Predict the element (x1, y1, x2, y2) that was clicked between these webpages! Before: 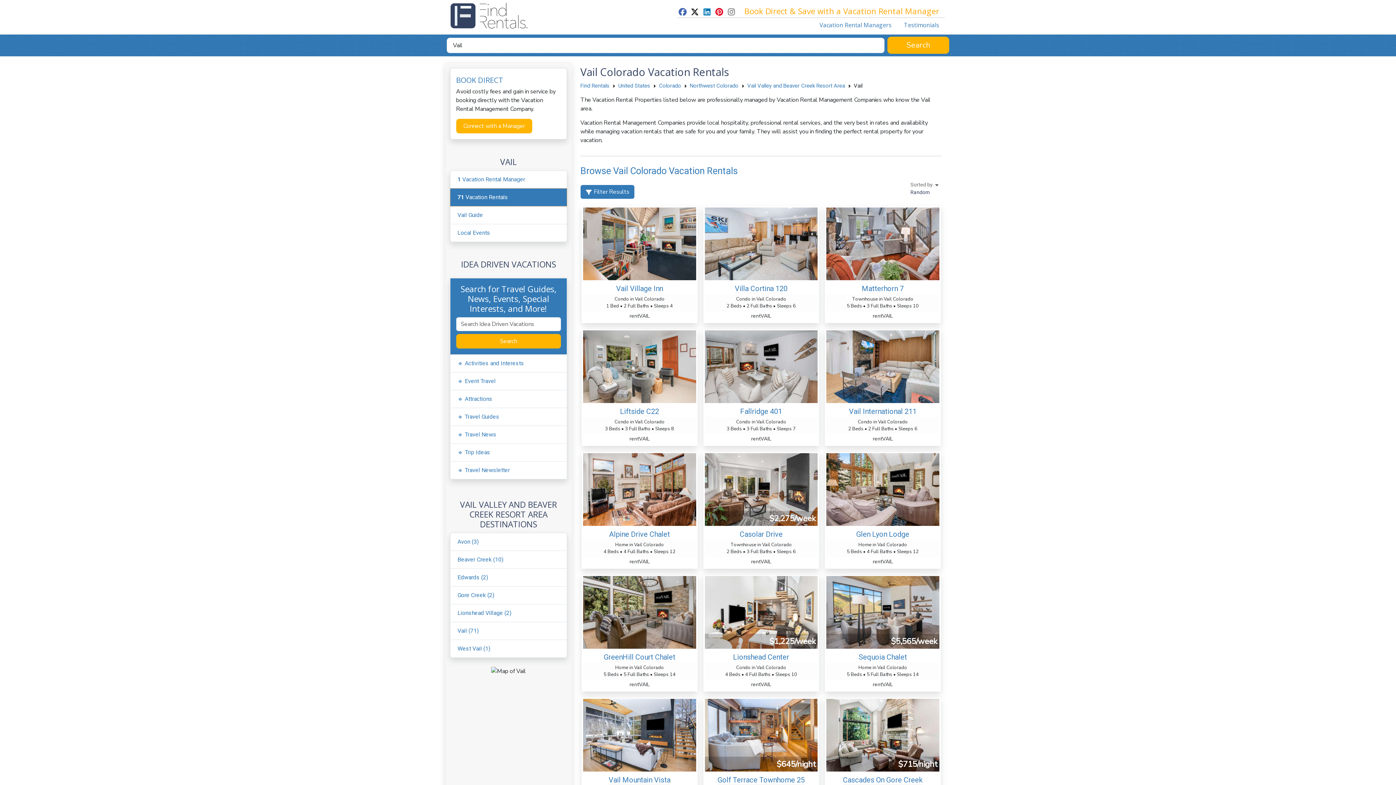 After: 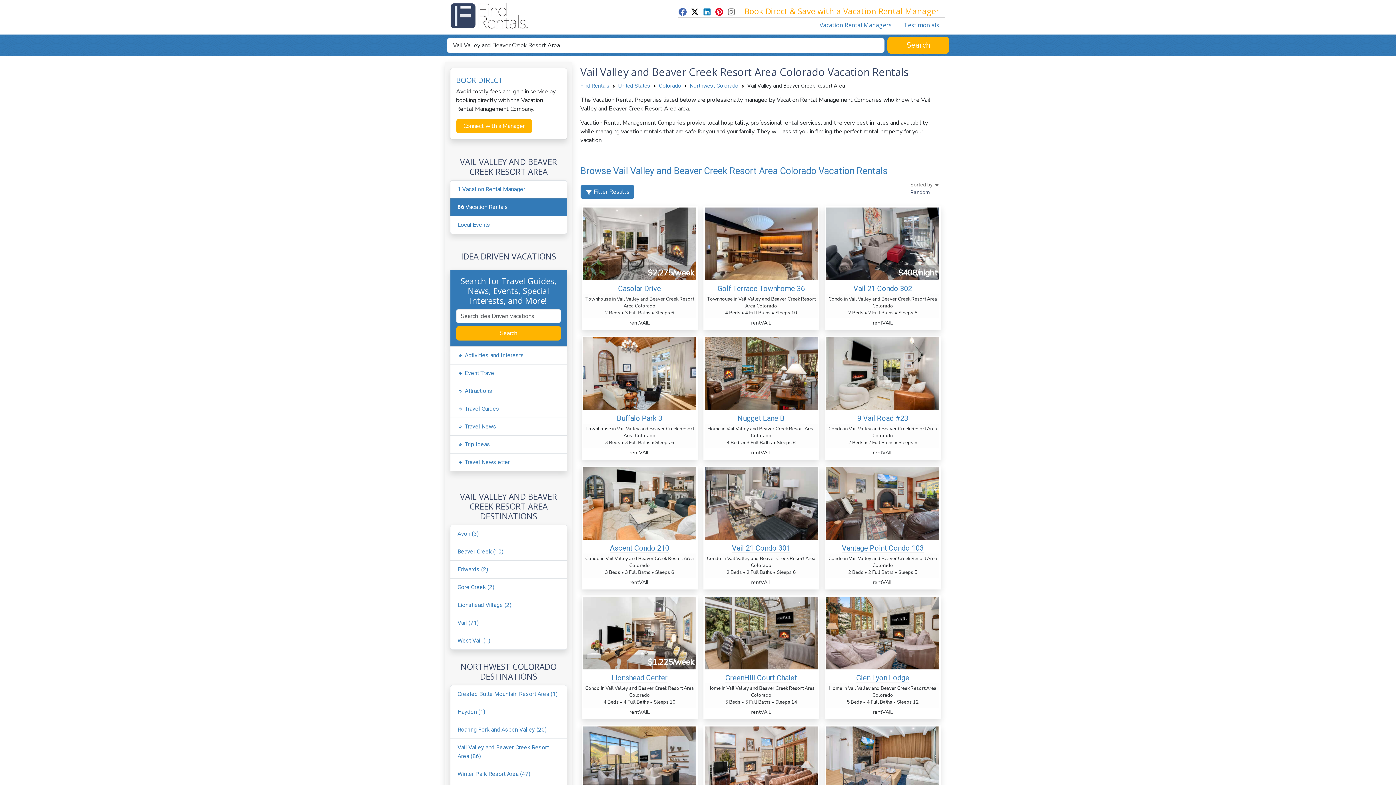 Action: bbox: (747, 82, 845, 88) label: Vail Valley and Beaver Creek Resort Area